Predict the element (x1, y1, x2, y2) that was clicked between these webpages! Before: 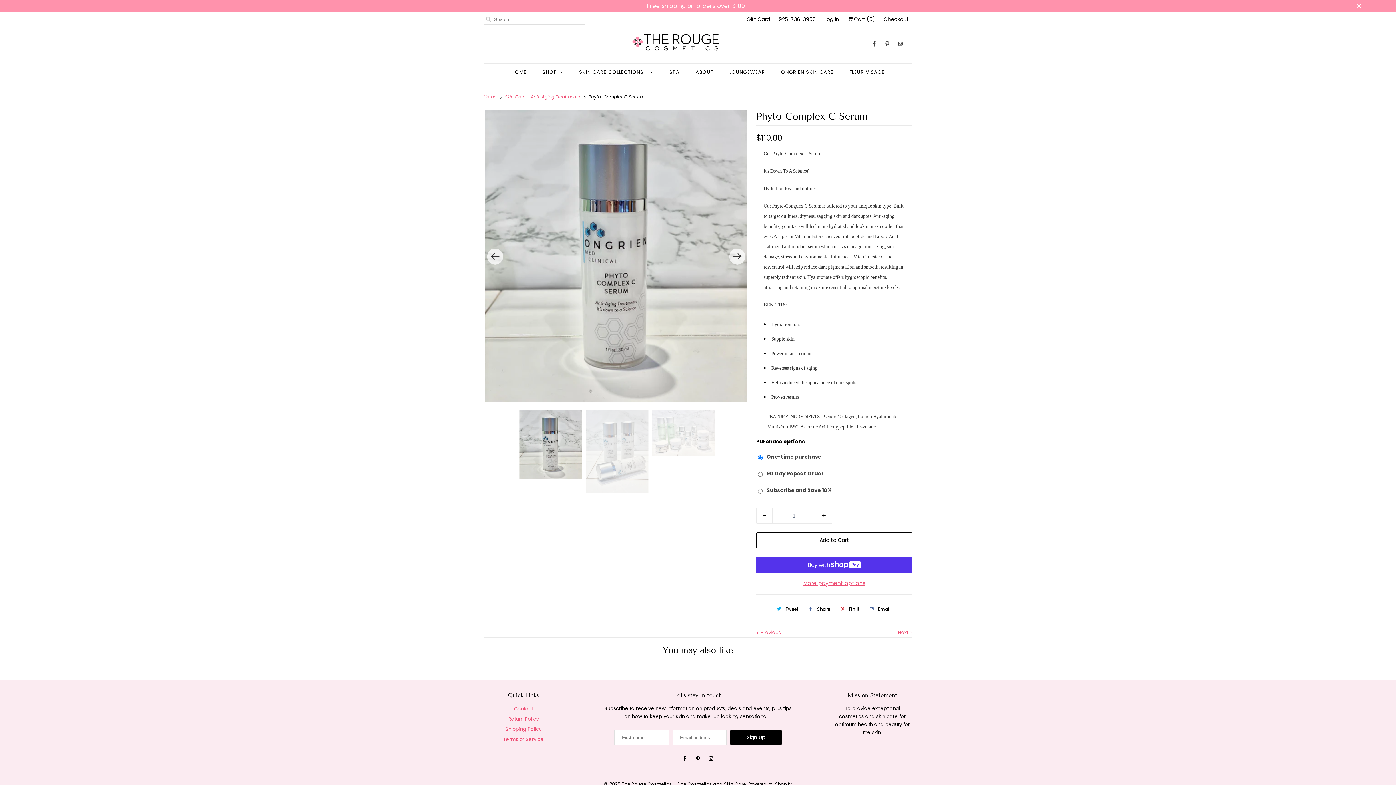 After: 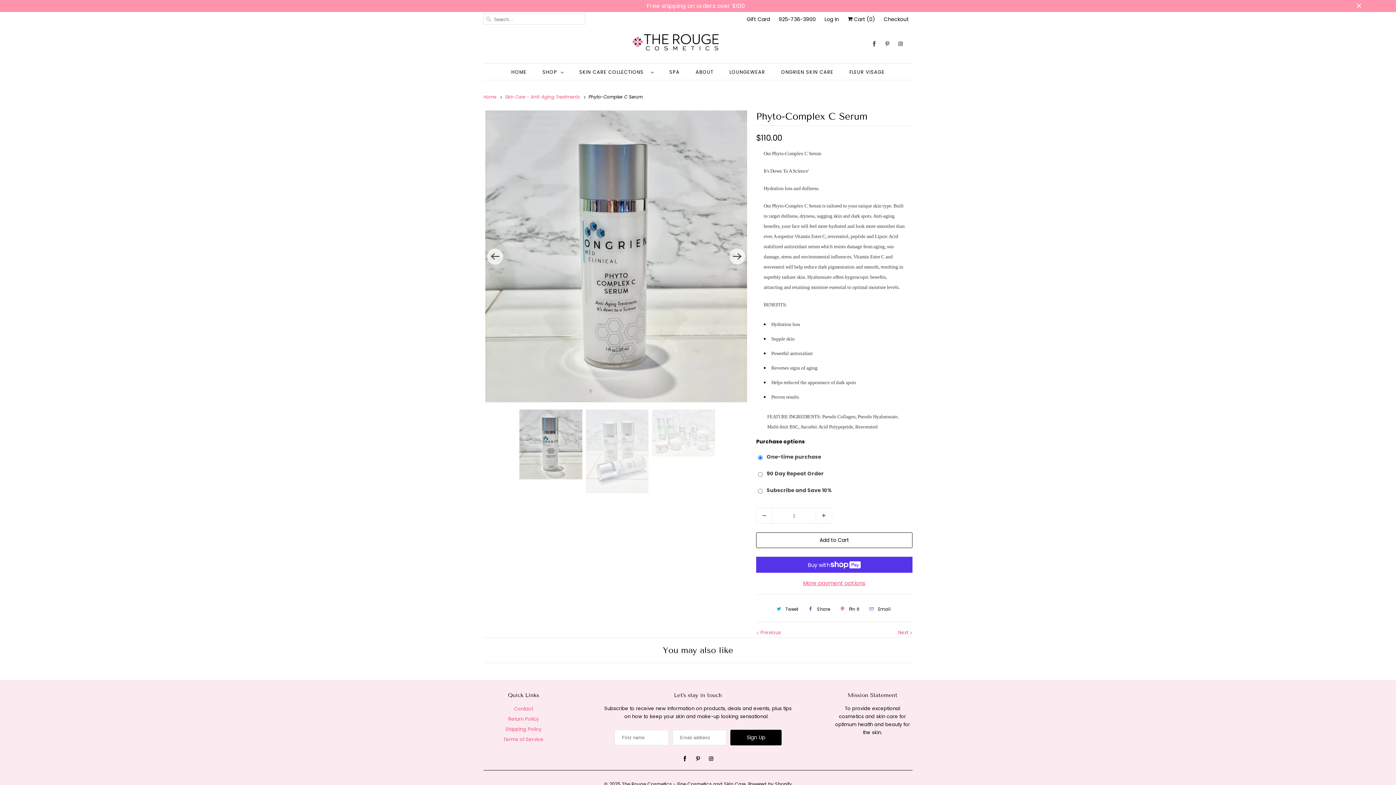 Action: bbox: (866, 603, 892, 615) label: Email